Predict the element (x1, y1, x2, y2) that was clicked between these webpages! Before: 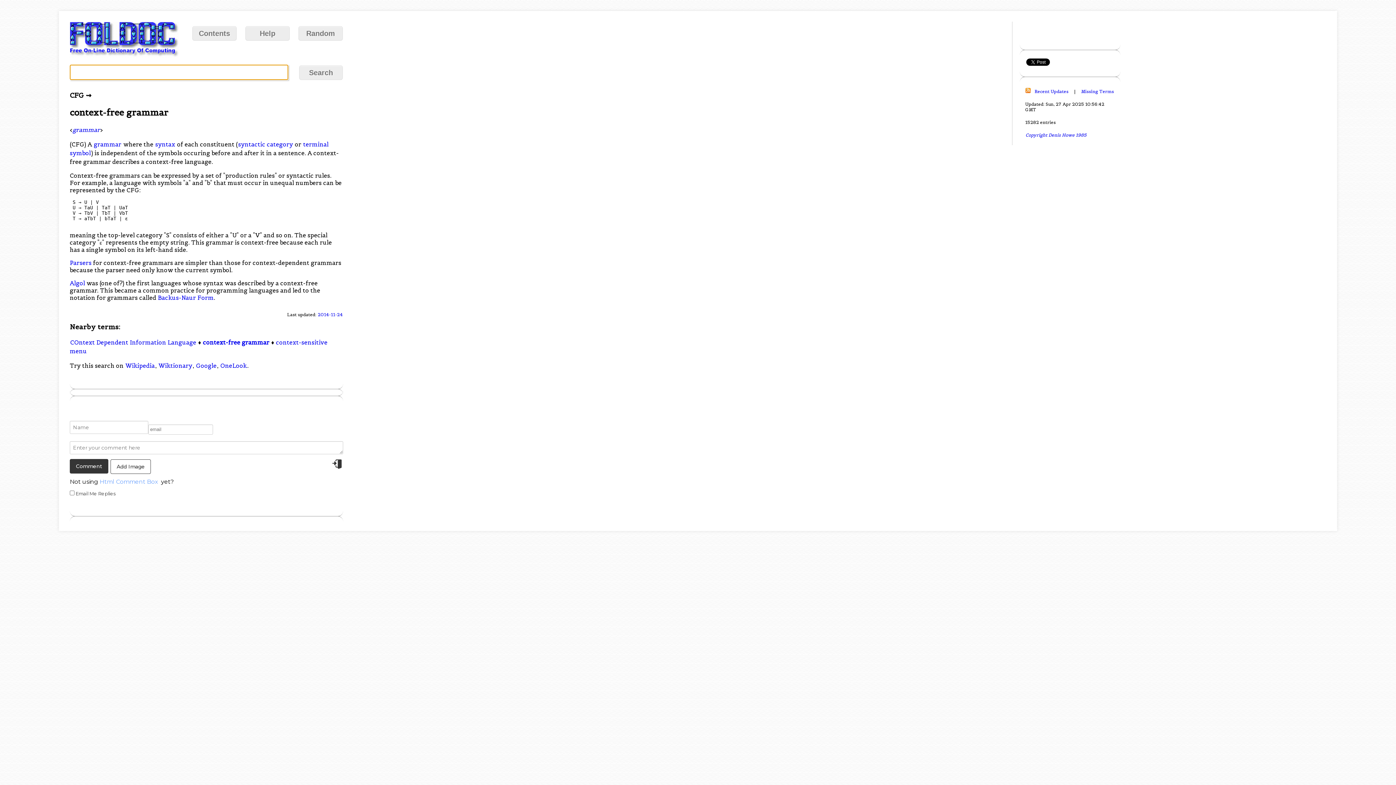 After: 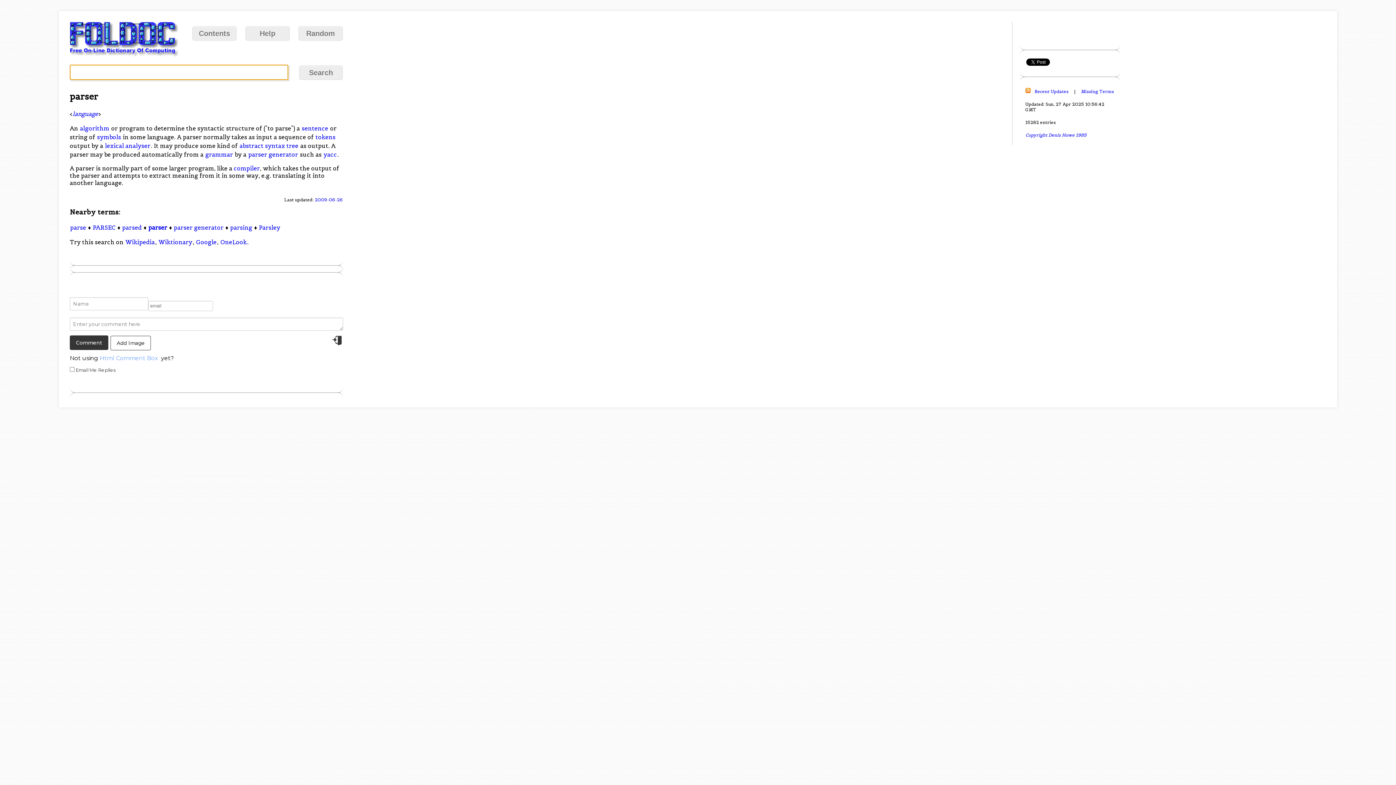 Action: bbox: (69, 259, 91, 266) label: Parsers